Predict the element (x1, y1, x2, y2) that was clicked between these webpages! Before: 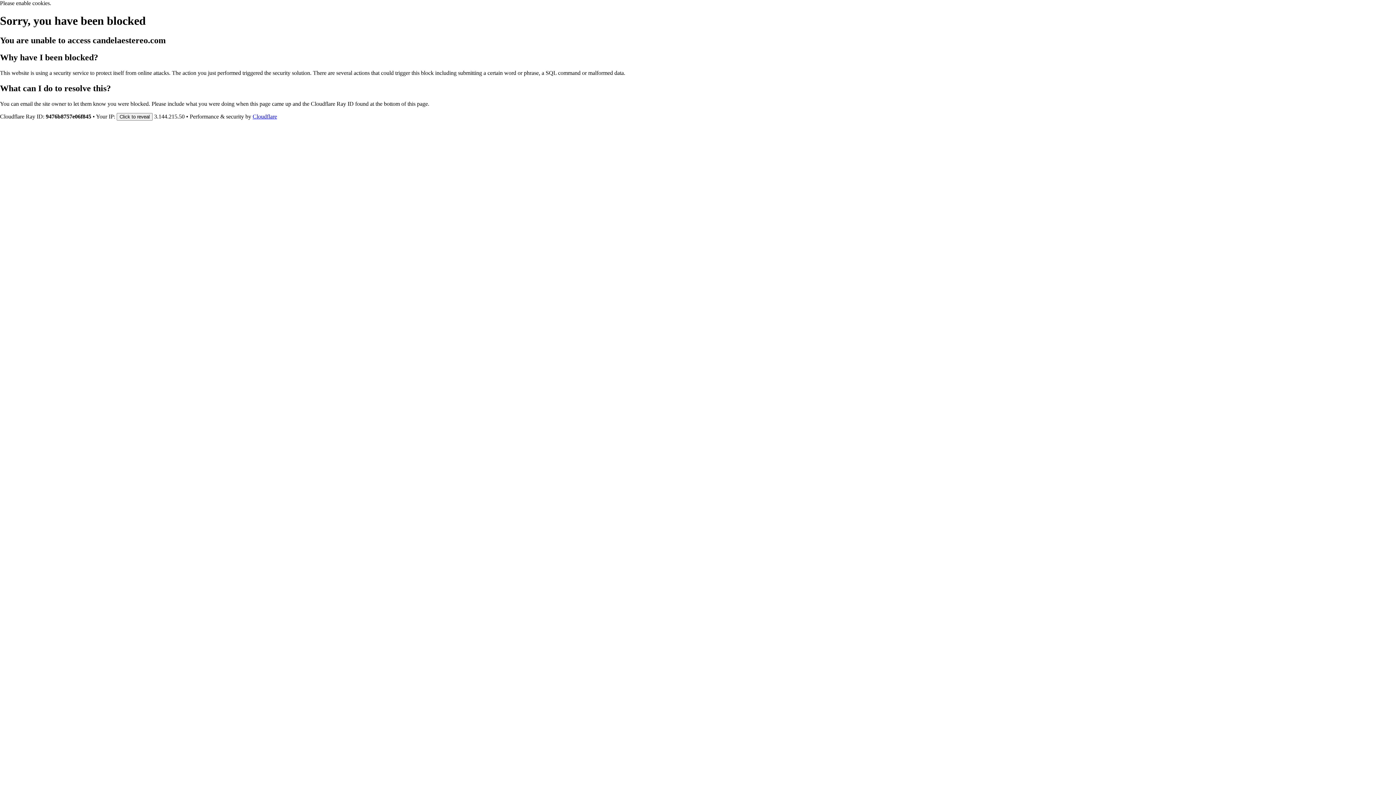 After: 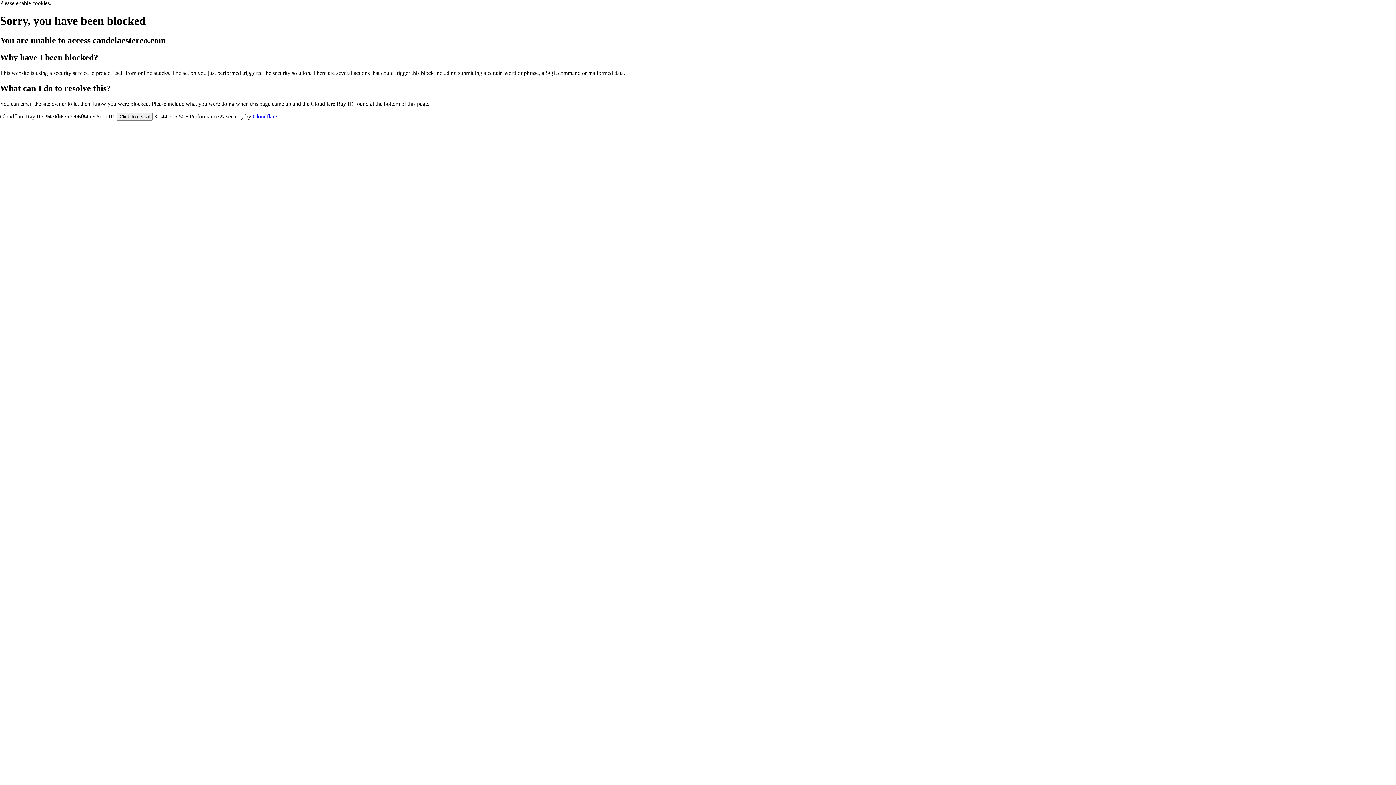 Action: label: Cloudflare bbox: (252, 113, 277, 119)